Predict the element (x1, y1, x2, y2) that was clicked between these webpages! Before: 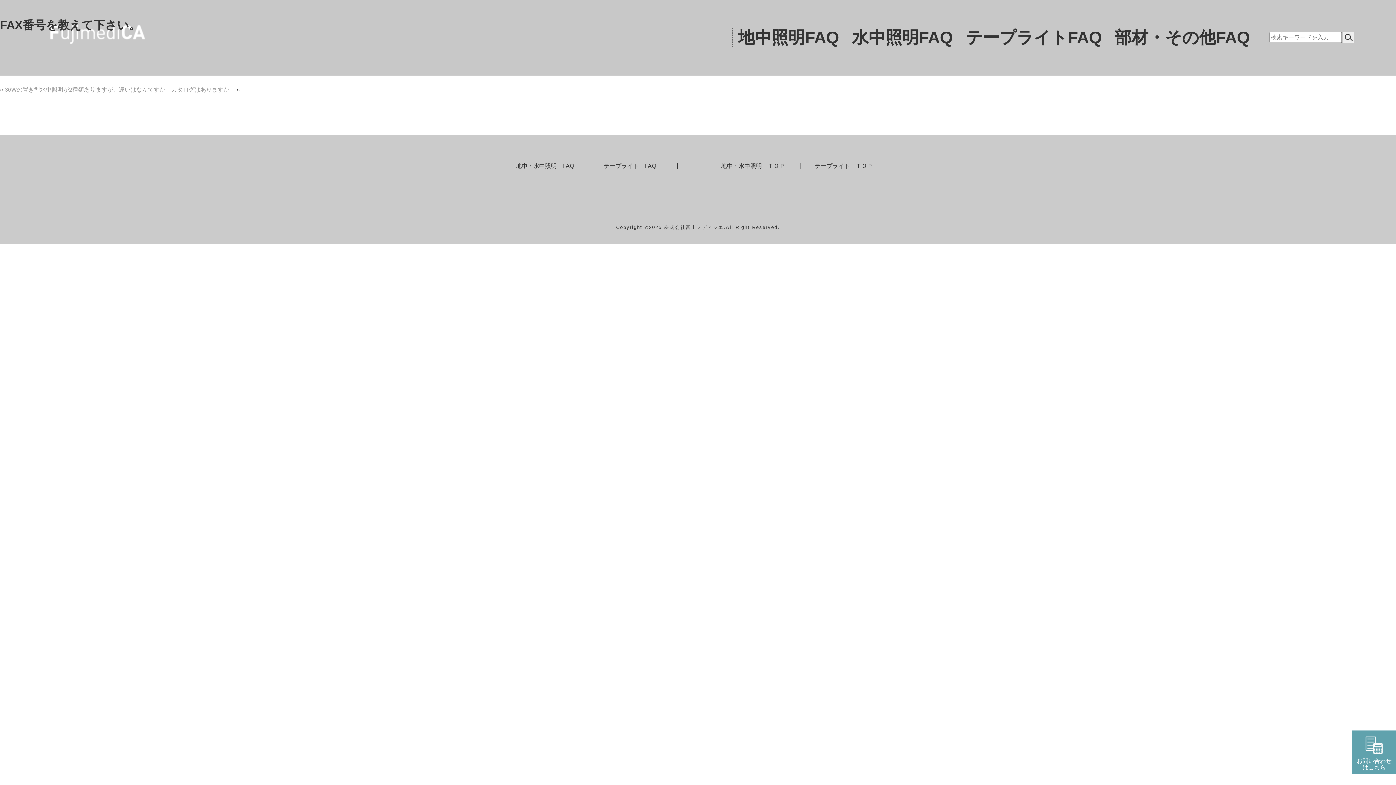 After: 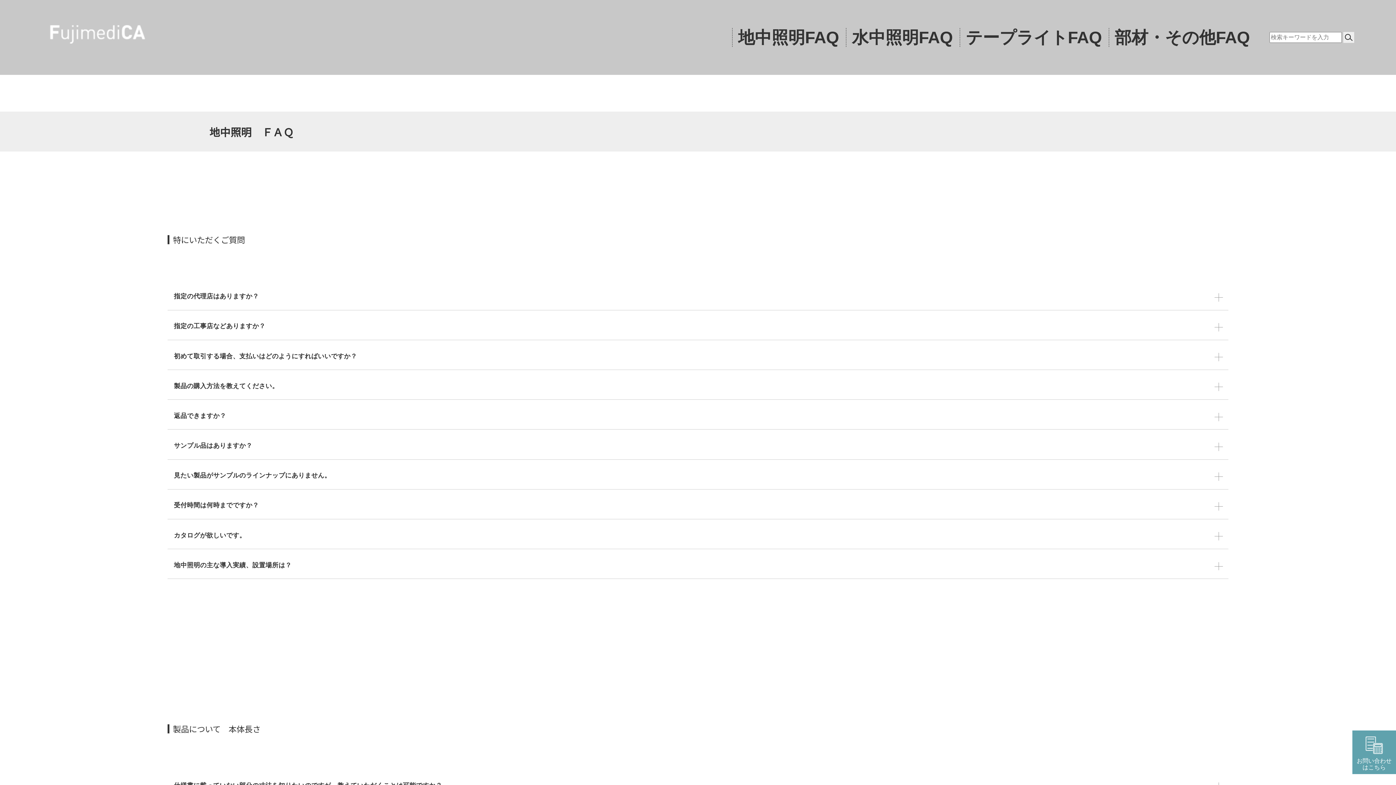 Action: label: 地中・水中照明　FAQ bbox: (516, 162, 574, 169)